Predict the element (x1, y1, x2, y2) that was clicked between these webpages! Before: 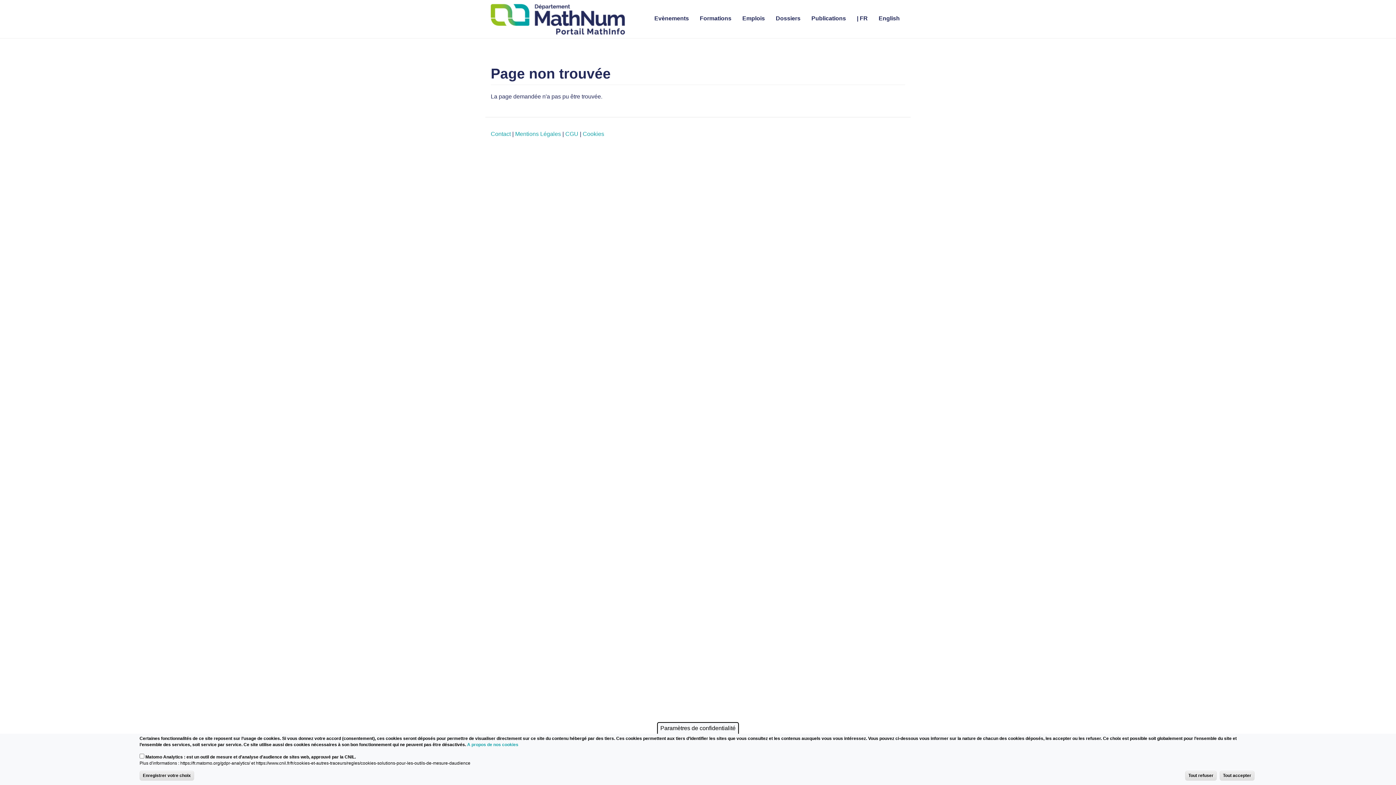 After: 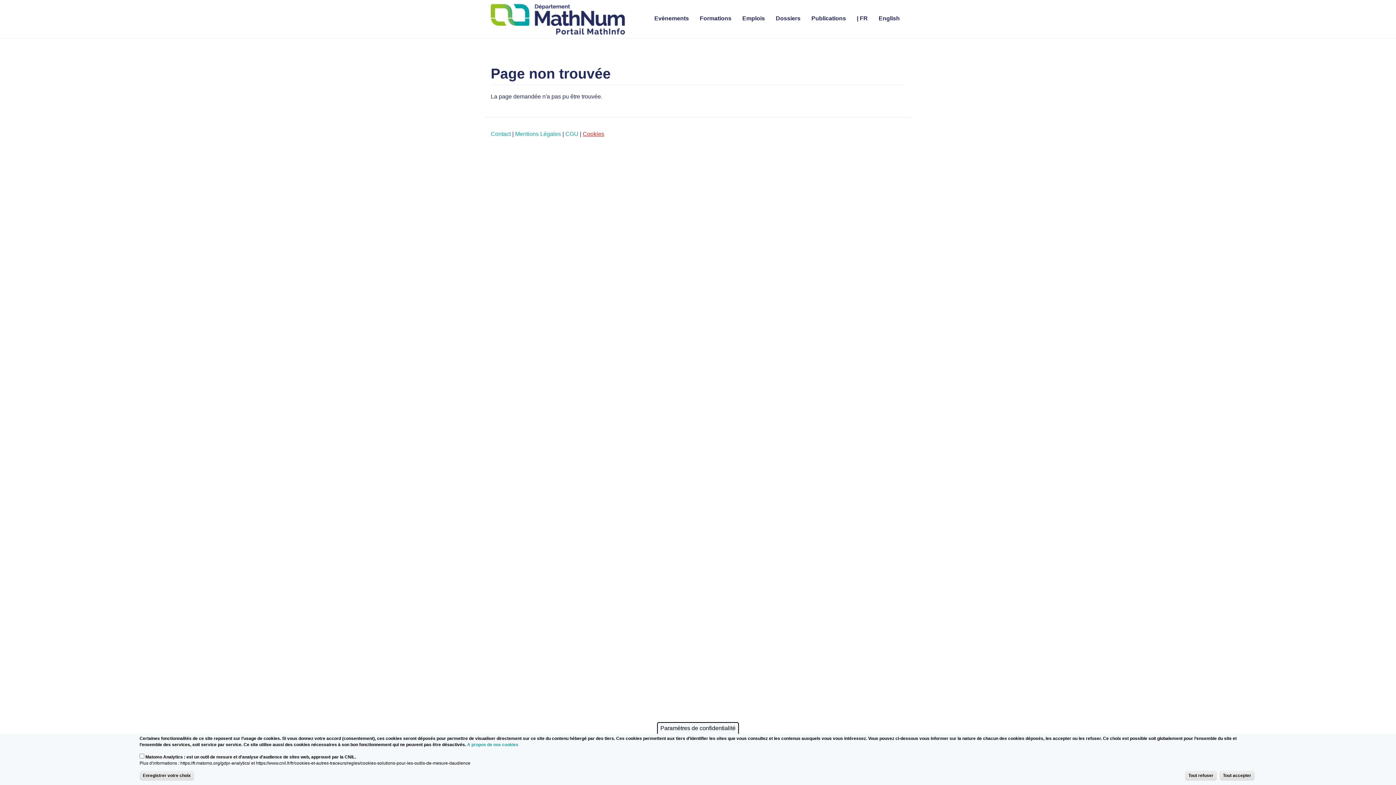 Action: bbox: (582, 130, 604, 137) label: Cookies